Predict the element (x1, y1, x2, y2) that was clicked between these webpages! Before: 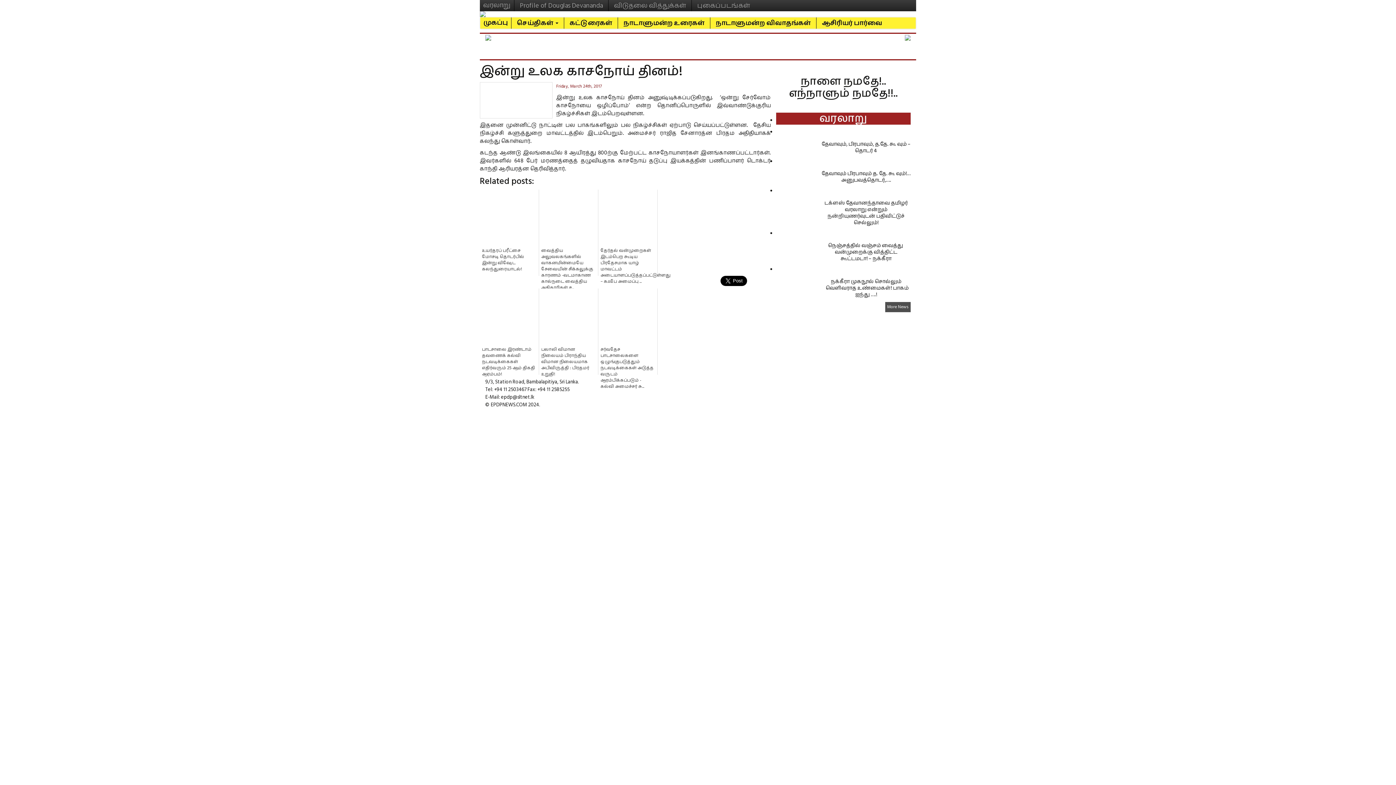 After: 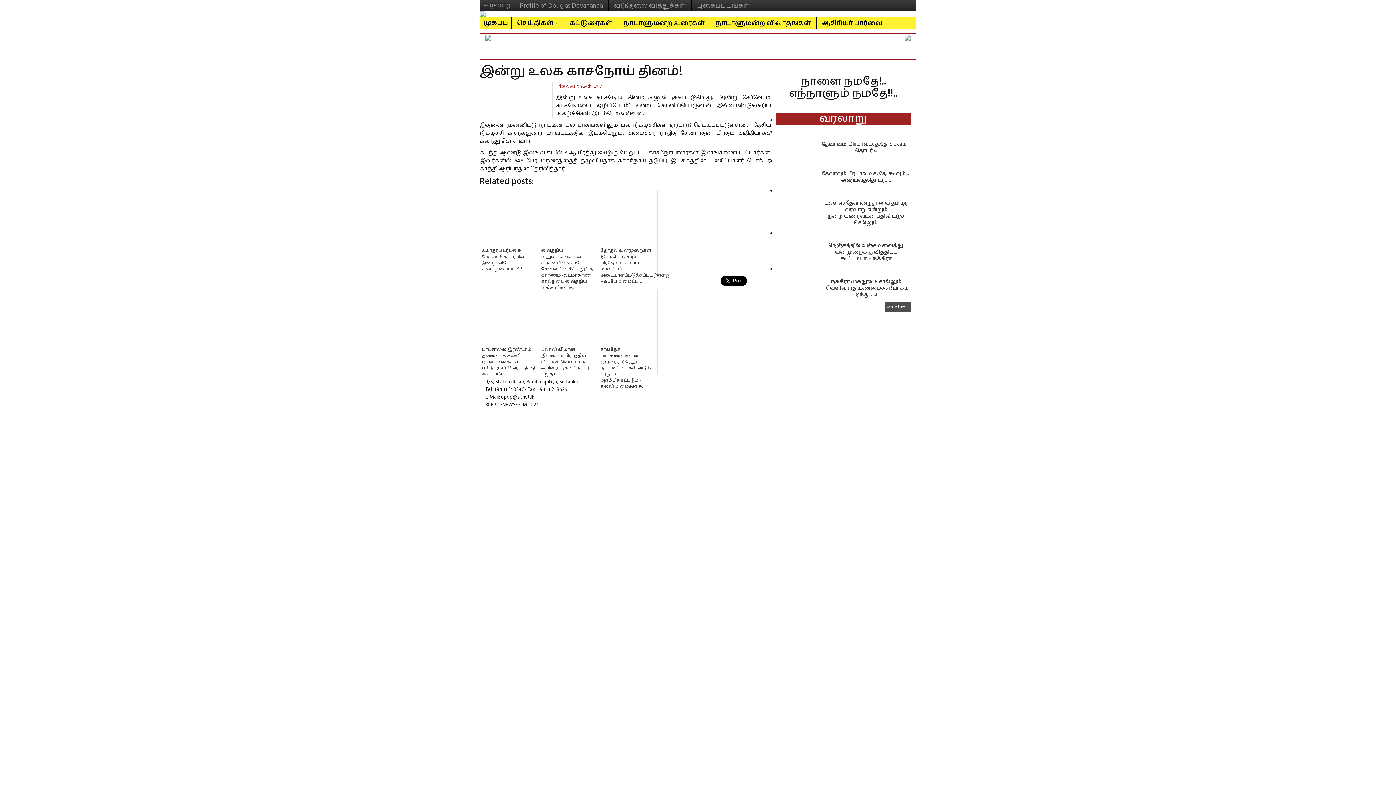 Action: label: வரலாறு bbox: (819, 111, 867, 126)